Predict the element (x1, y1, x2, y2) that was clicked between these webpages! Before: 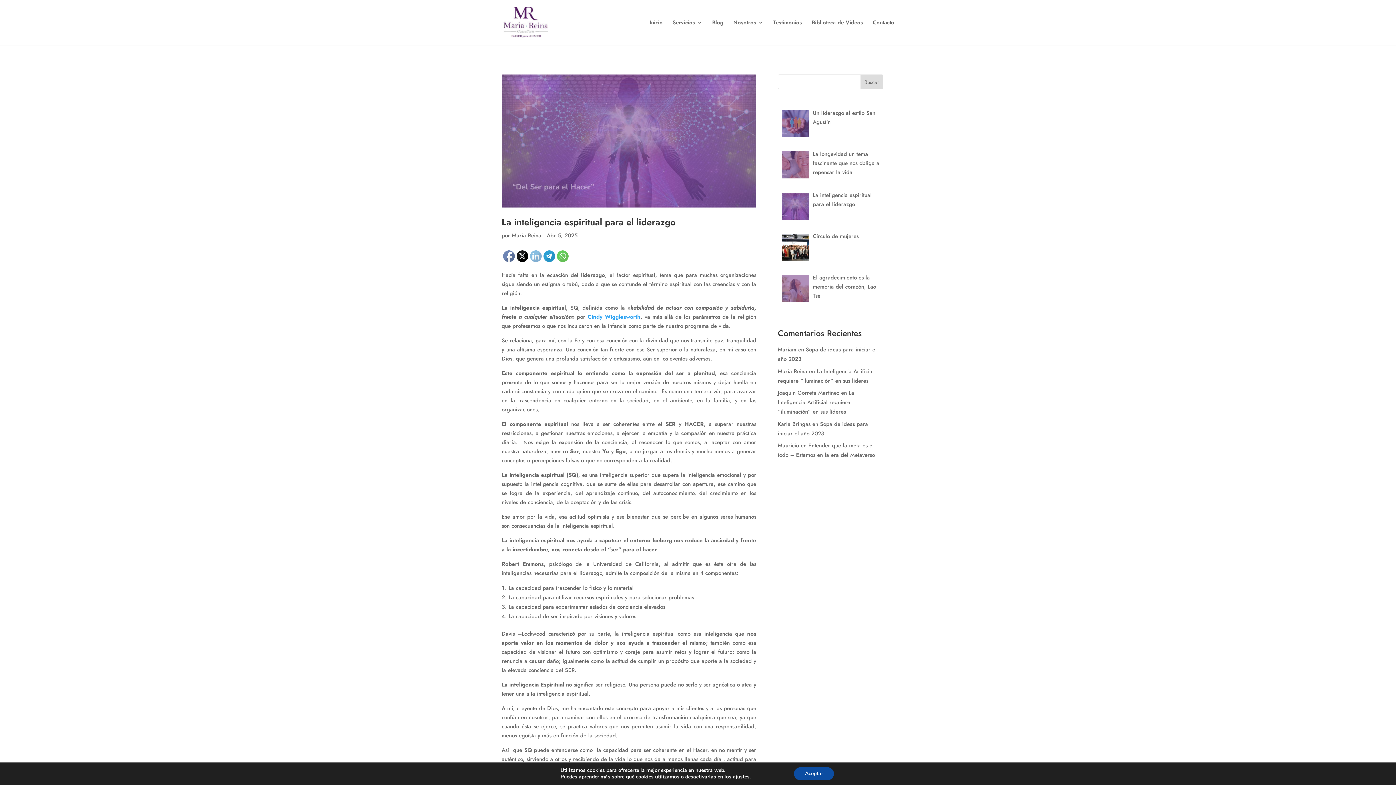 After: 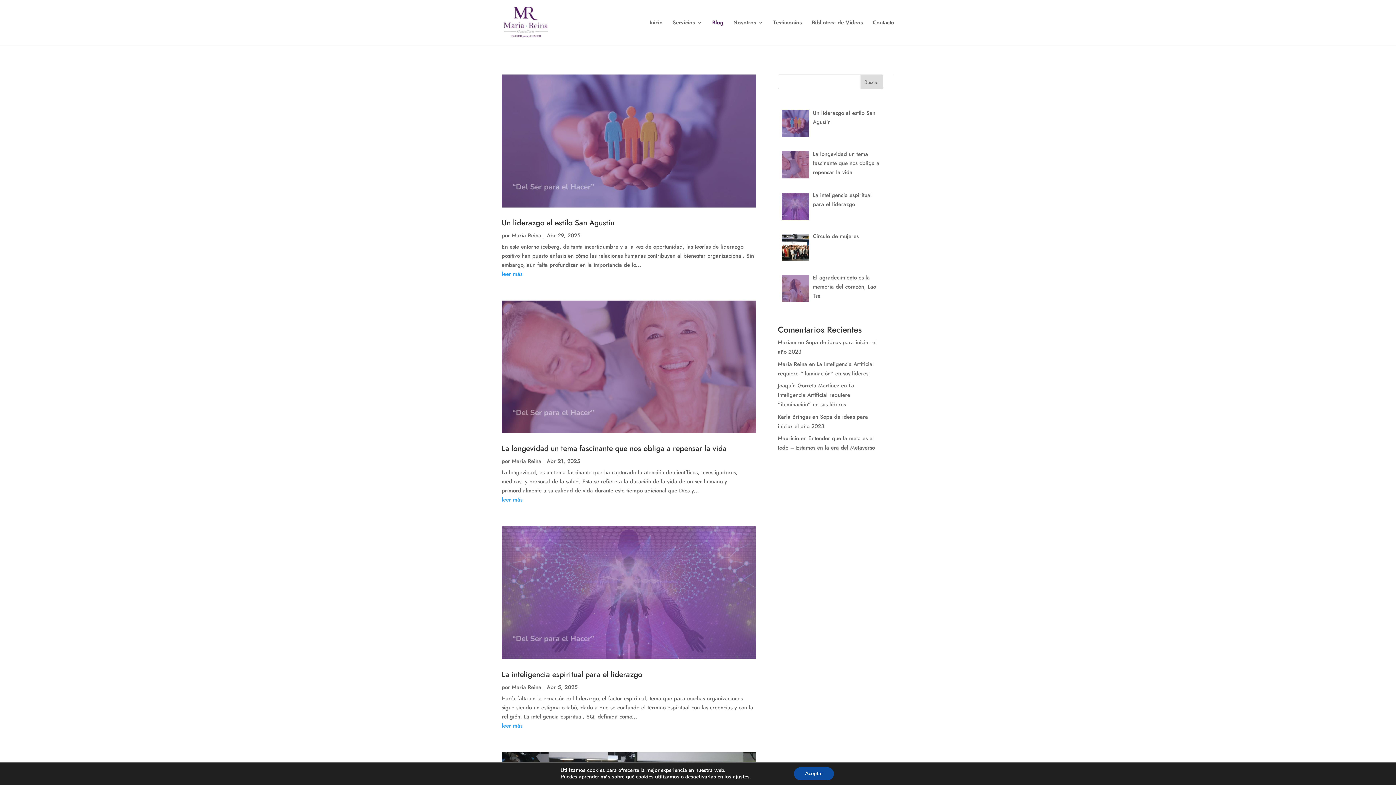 Action: label: Blog bbox: (712, 20, 723, 45)